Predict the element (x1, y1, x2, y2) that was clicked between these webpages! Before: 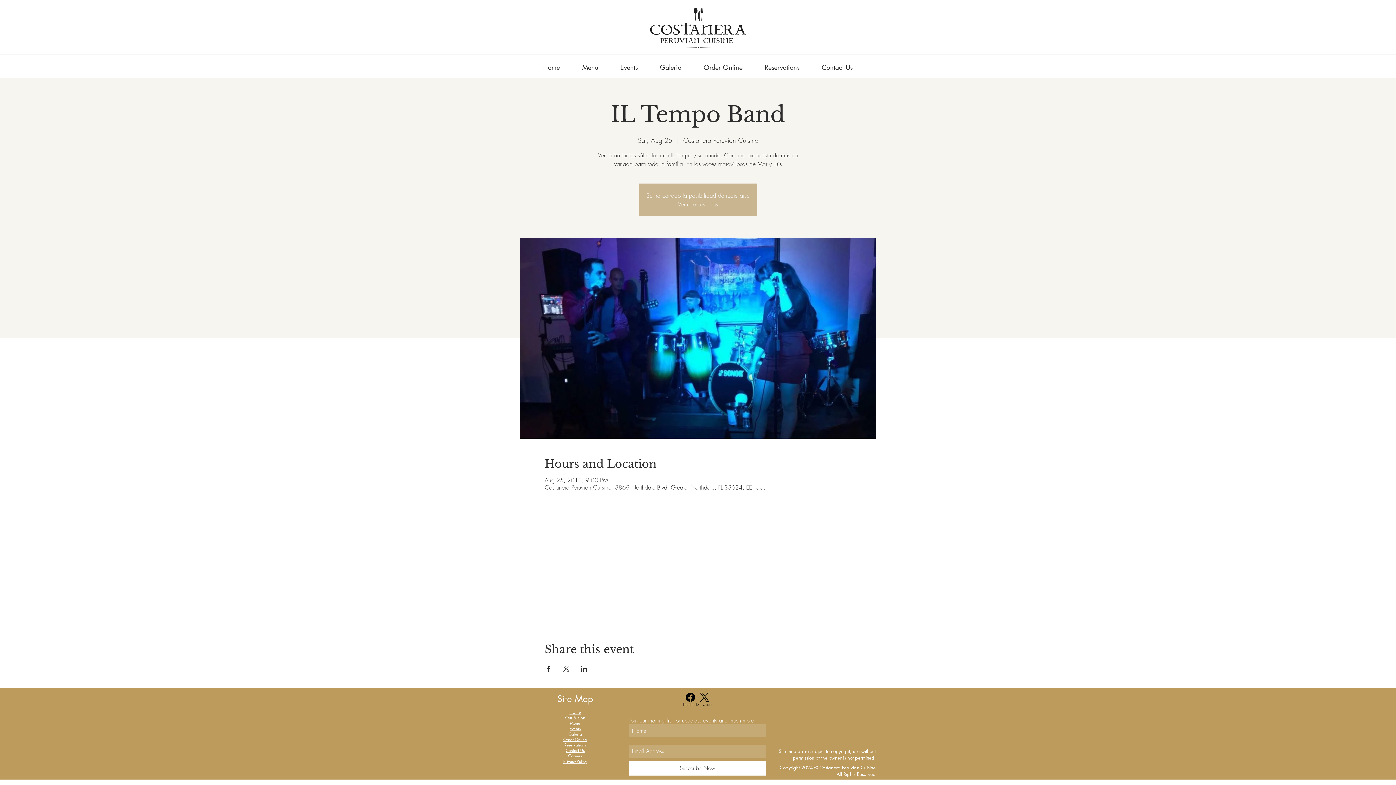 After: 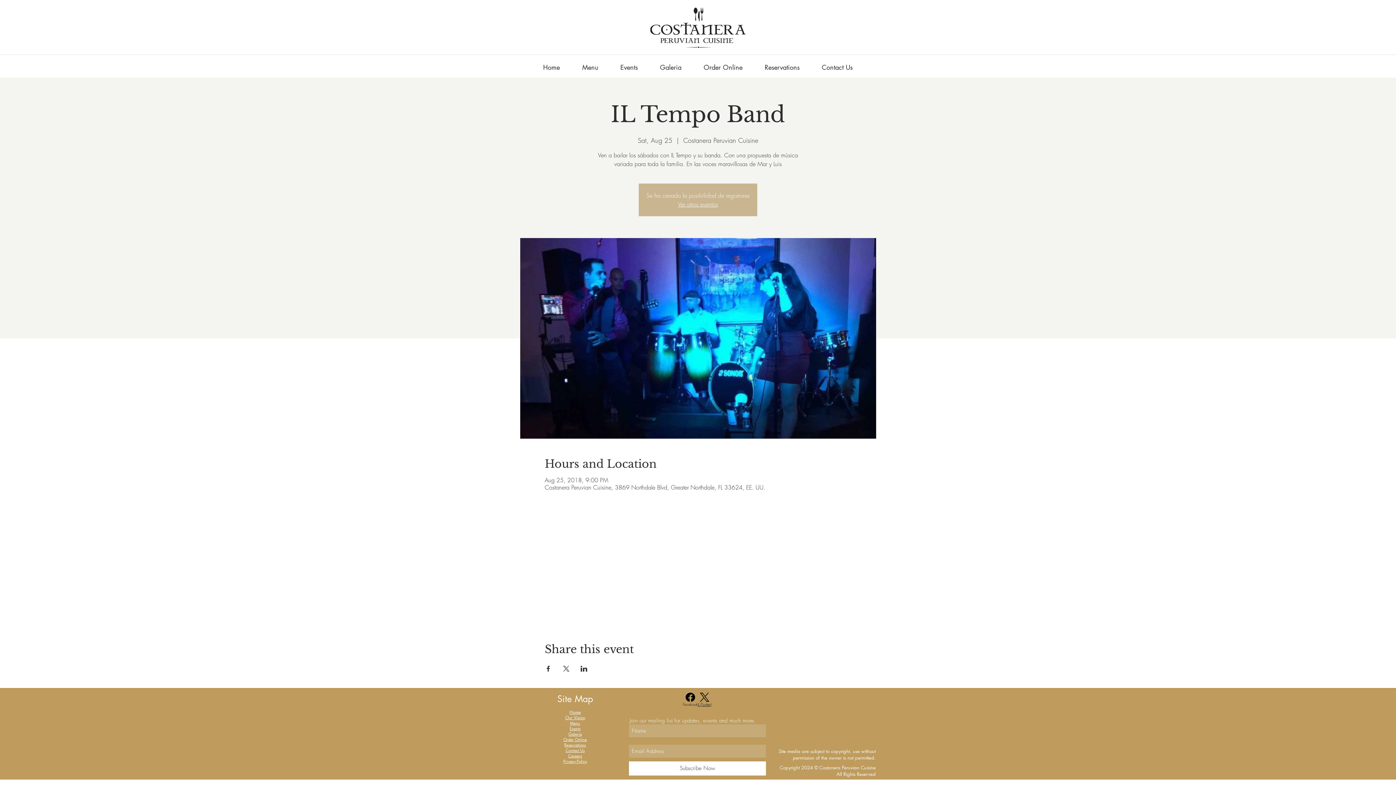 Action: label: X (Twitter) bbox: (697, 693, 711, 707)